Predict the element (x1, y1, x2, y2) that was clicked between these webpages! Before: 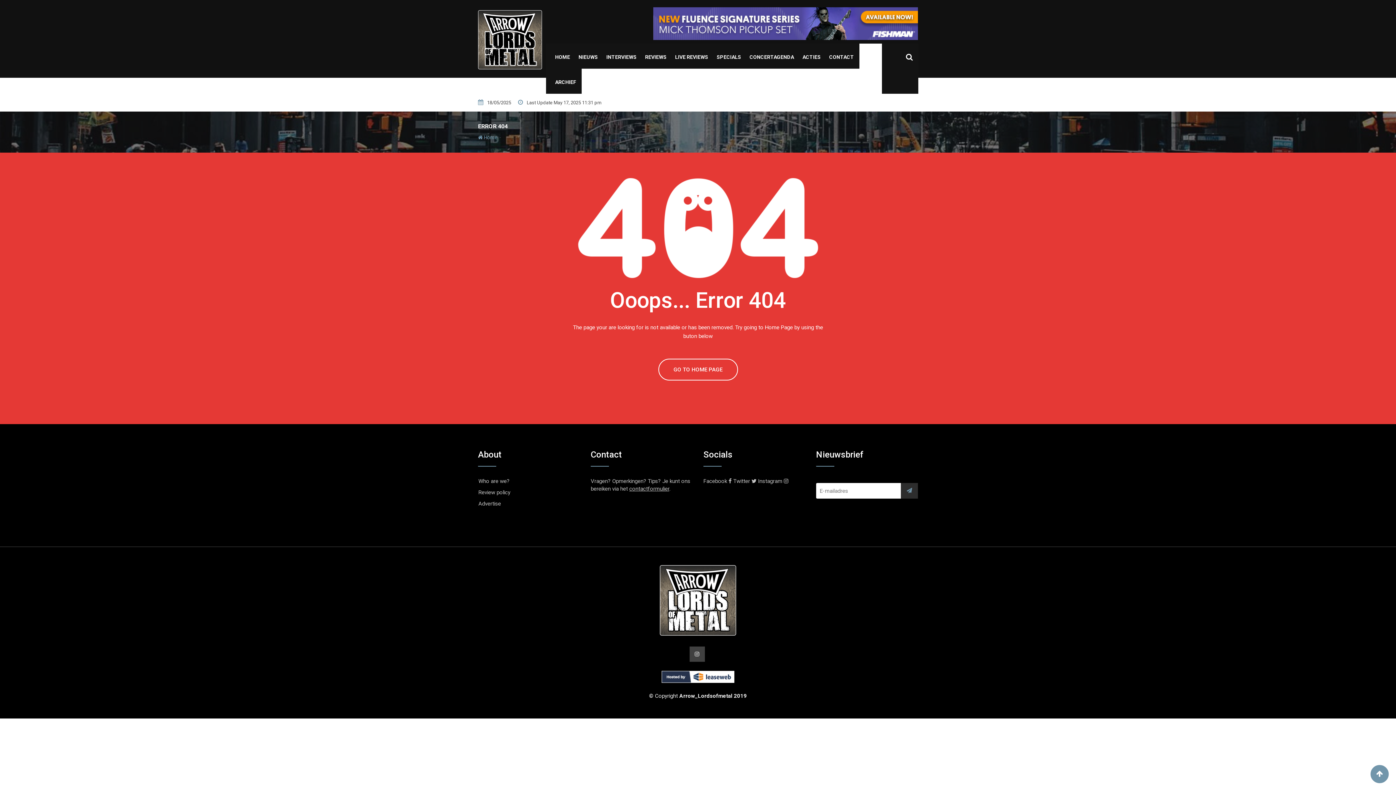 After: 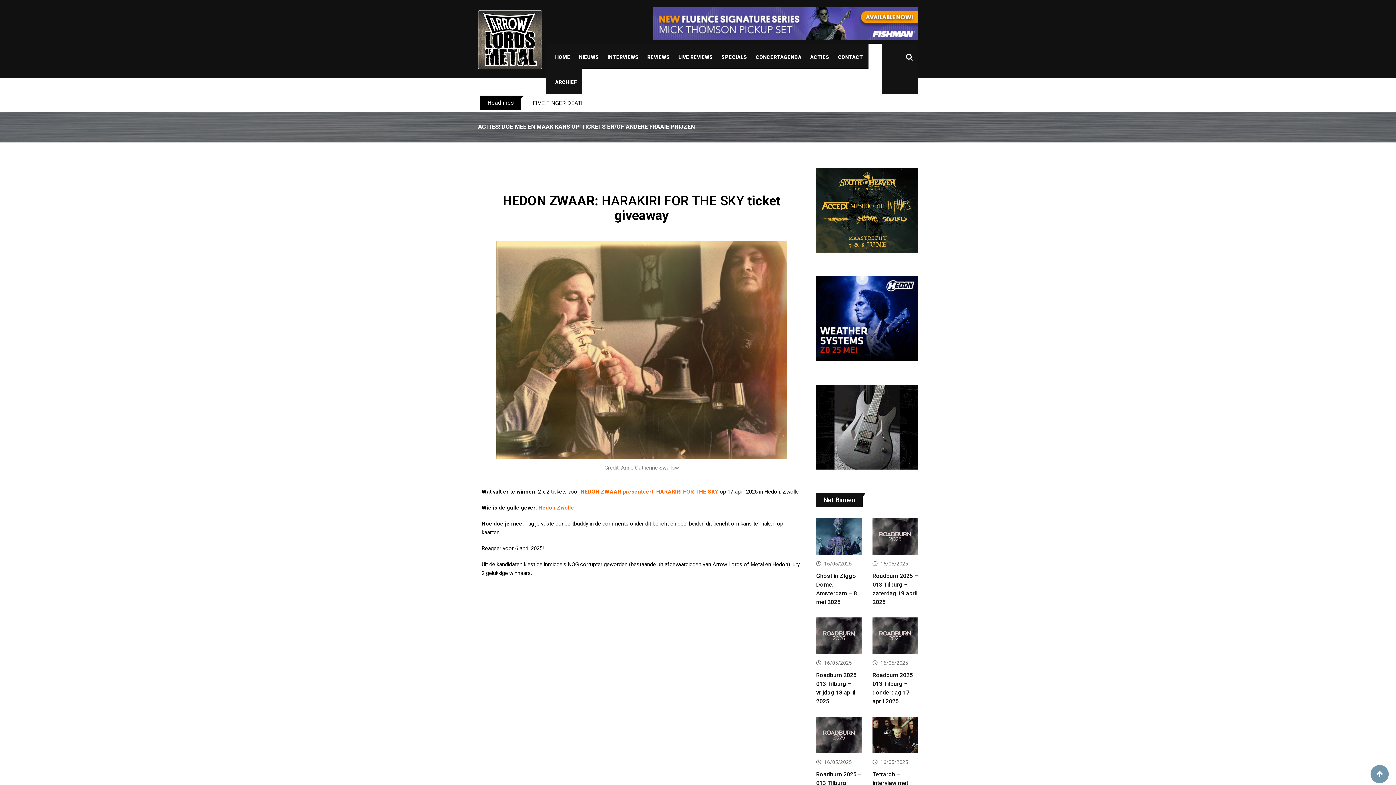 Action: bbox: (797, 45, 826, 68) label: ACTIES